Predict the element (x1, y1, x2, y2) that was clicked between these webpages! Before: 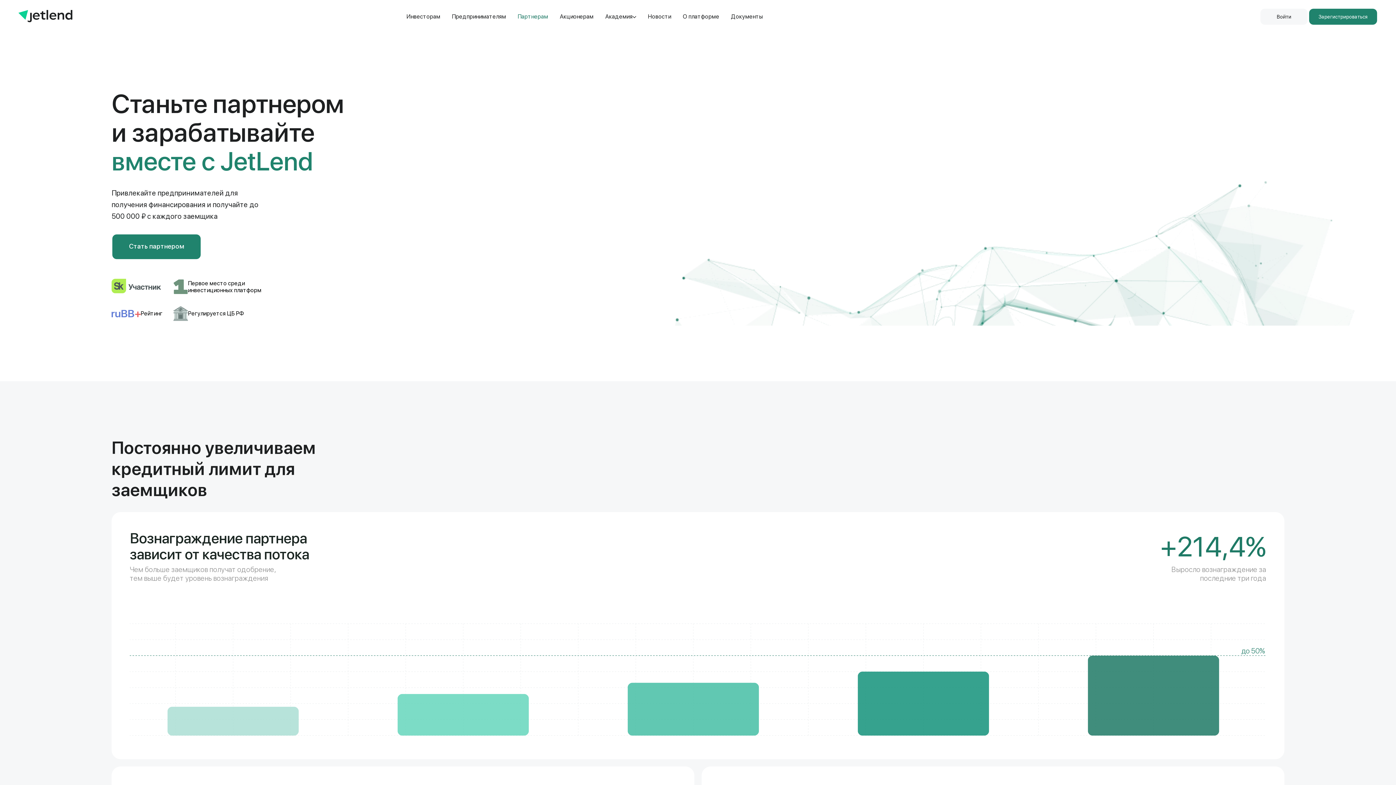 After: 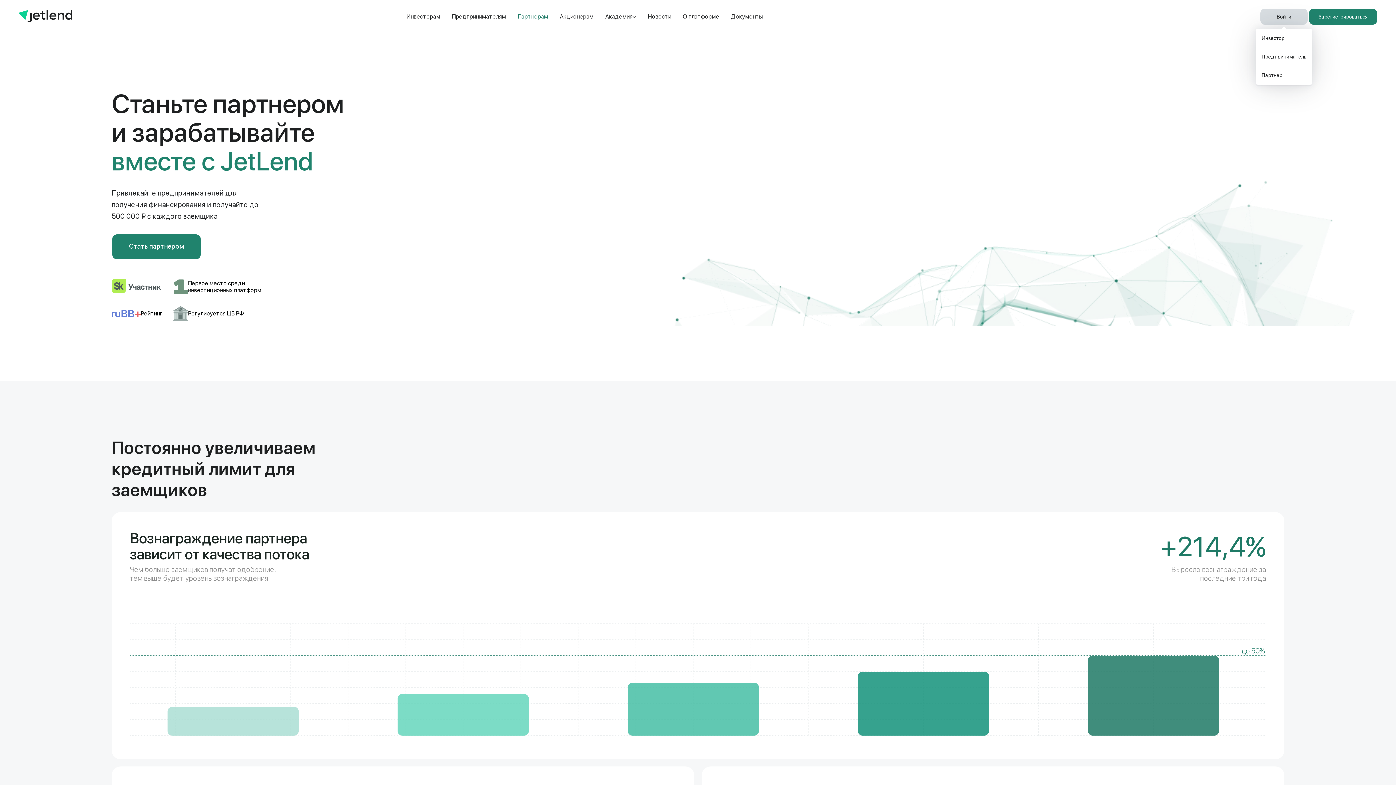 Action: label: Войти bbox: (1260, 8, 1308, 24)